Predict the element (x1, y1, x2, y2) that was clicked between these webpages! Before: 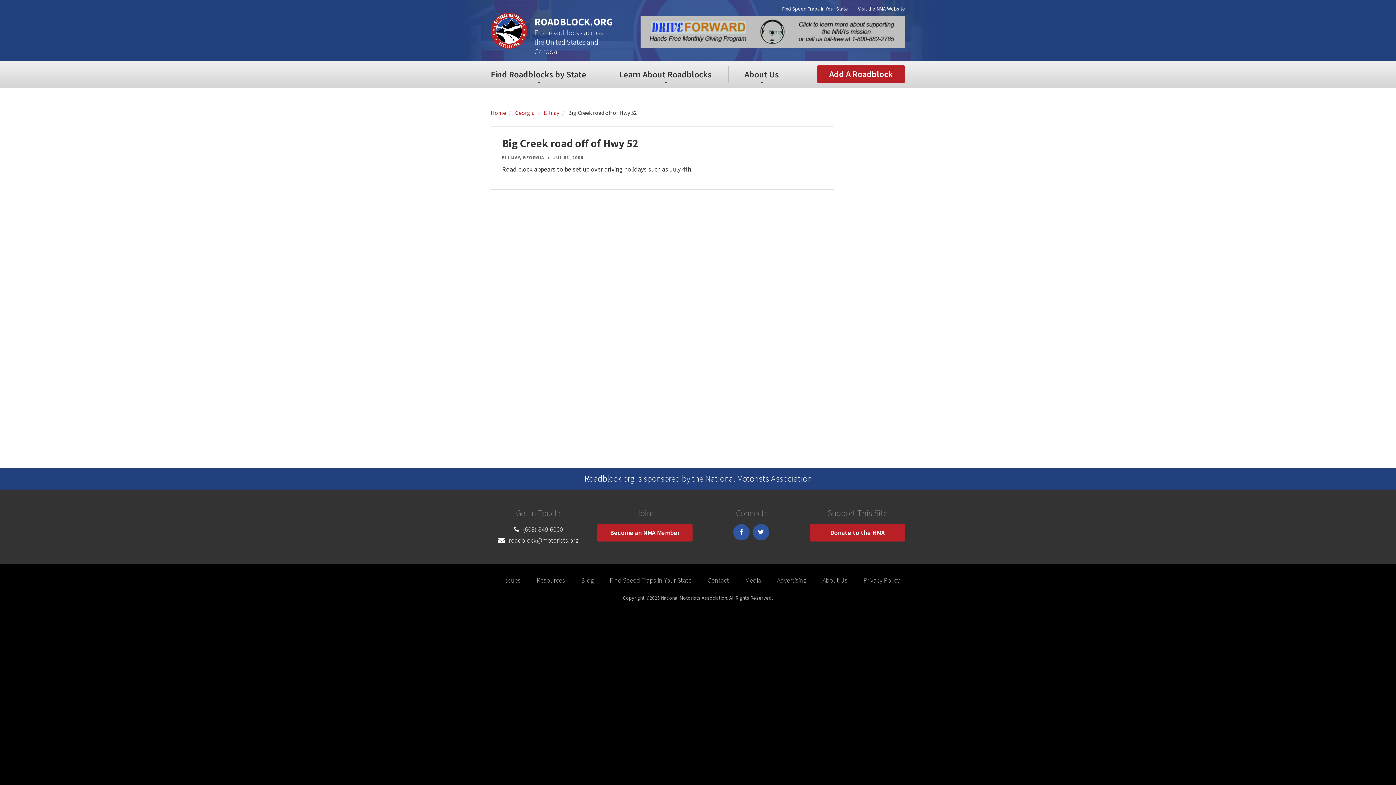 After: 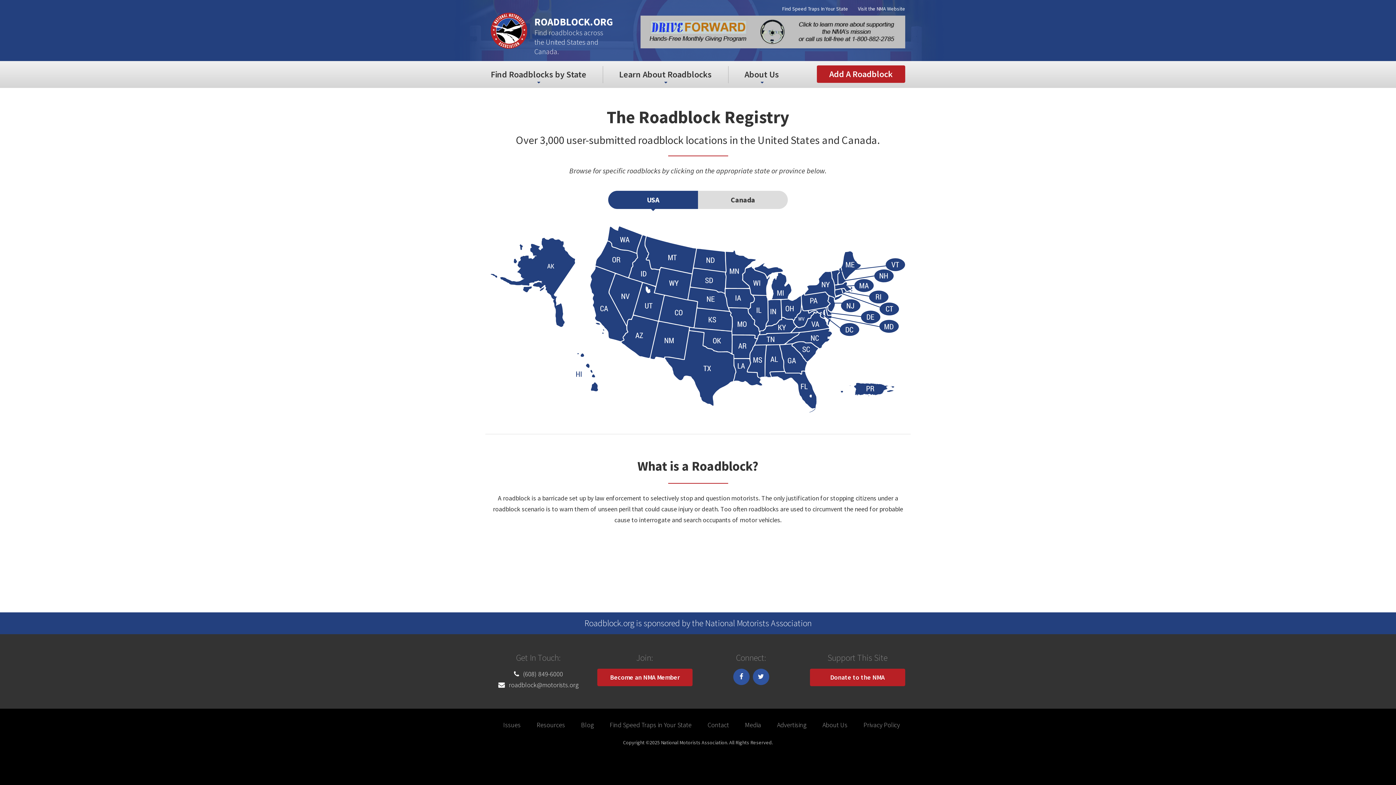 Action: label: Find Roadblocks by State bbox: (490, 61, 602, 88)